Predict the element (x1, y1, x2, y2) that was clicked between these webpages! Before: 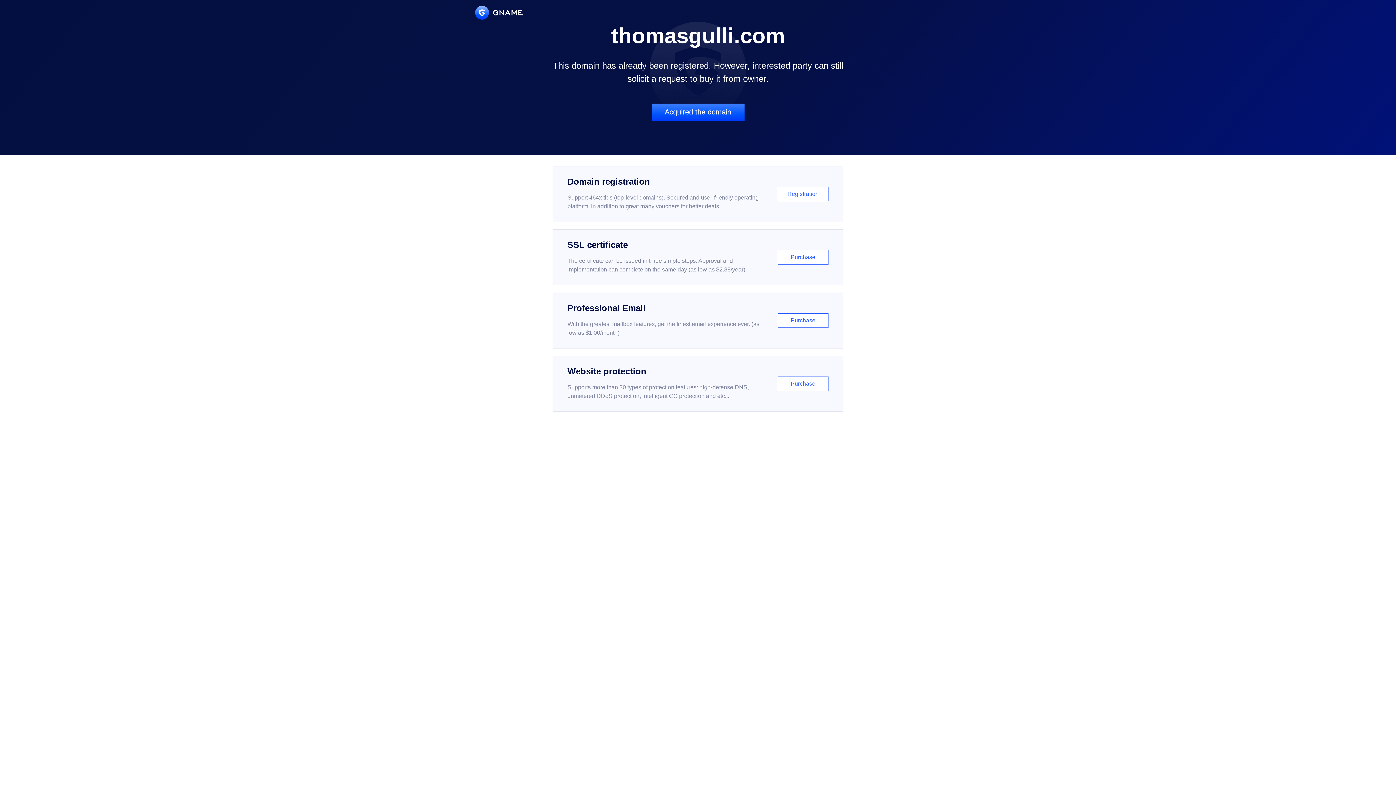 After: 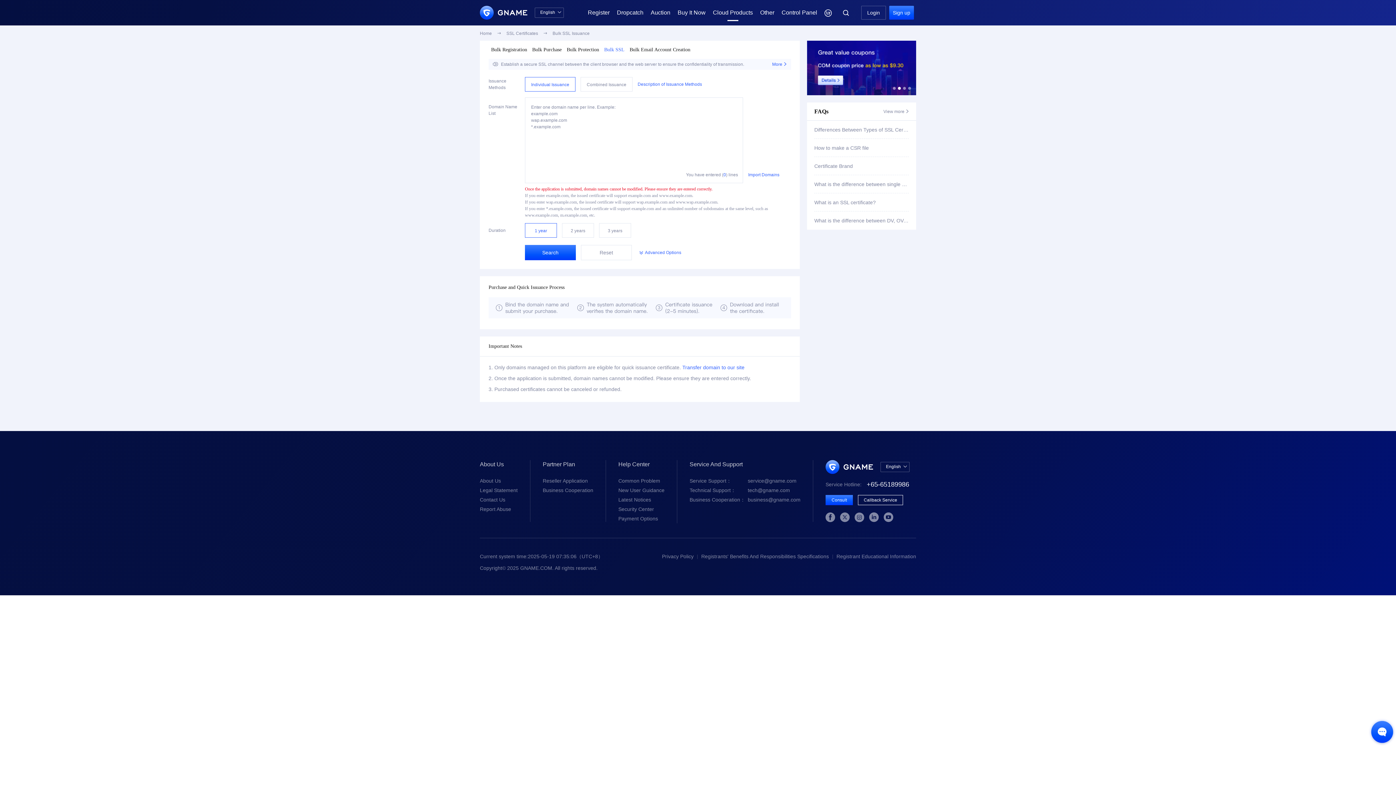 Action: label: SSL certificate

The certificate can be issued in three simple steps. Approval and implementation can complete on the same day (as low as $2.88/year)

Purchase bbox: (552, 229, 843, 285)